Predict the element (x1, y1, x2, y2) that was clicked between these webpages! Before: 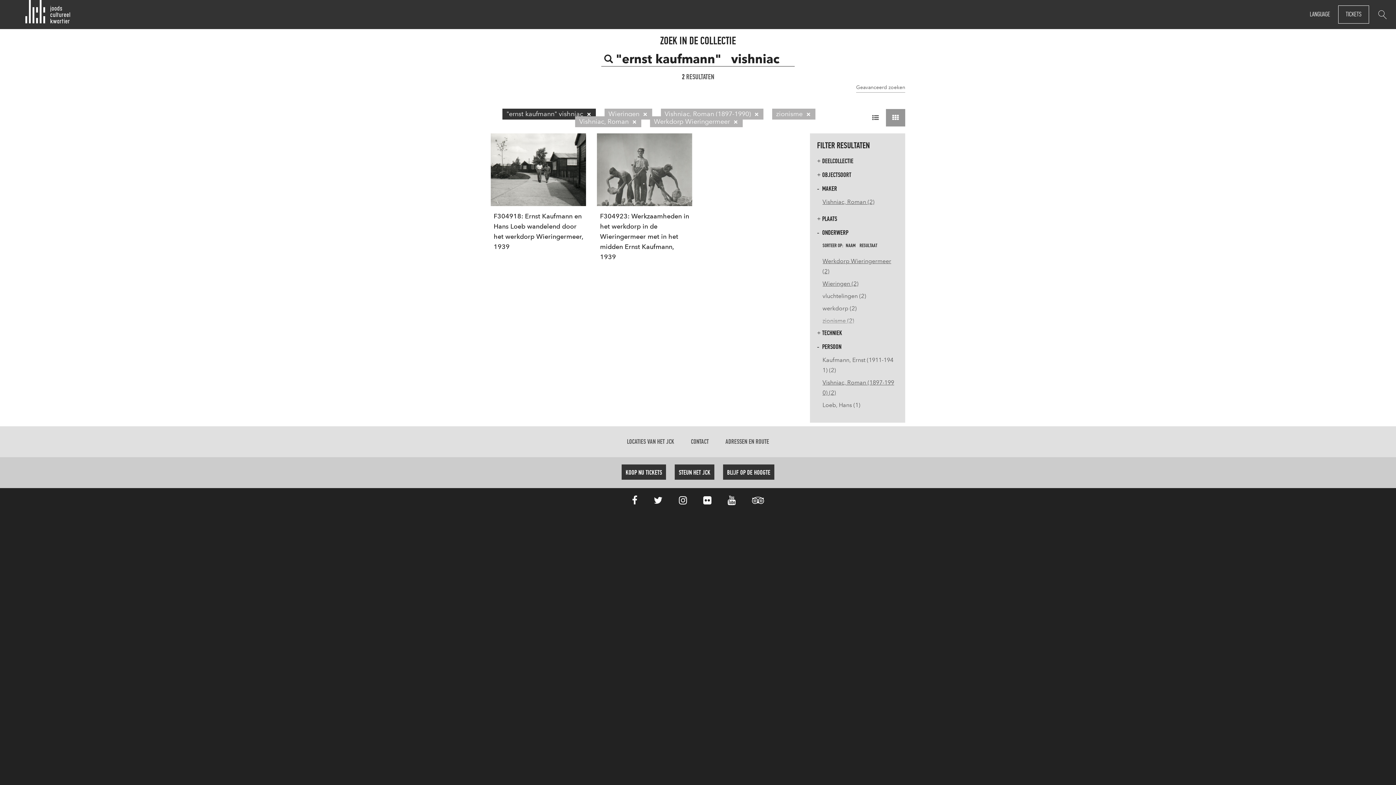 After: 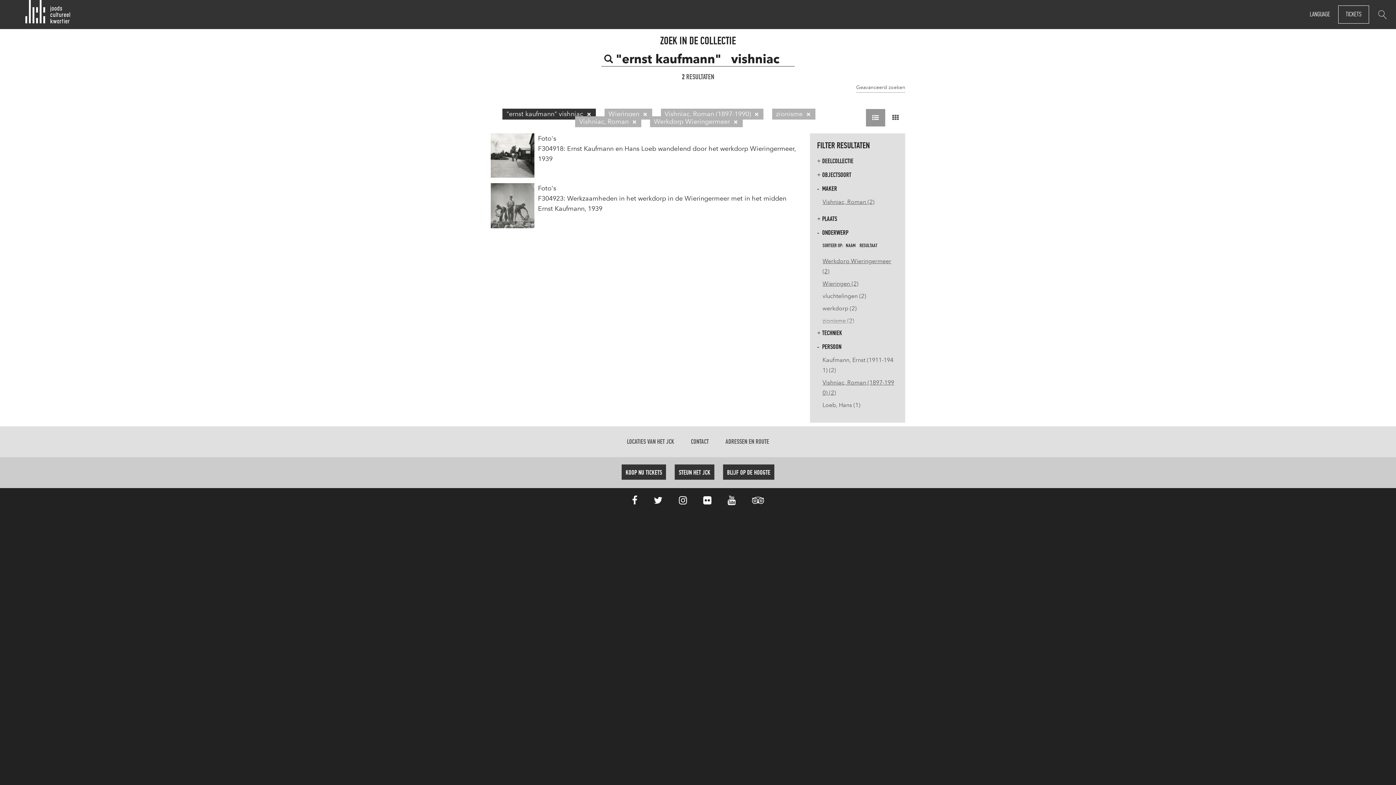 Action: bbox: (866, 109, 885, 126)